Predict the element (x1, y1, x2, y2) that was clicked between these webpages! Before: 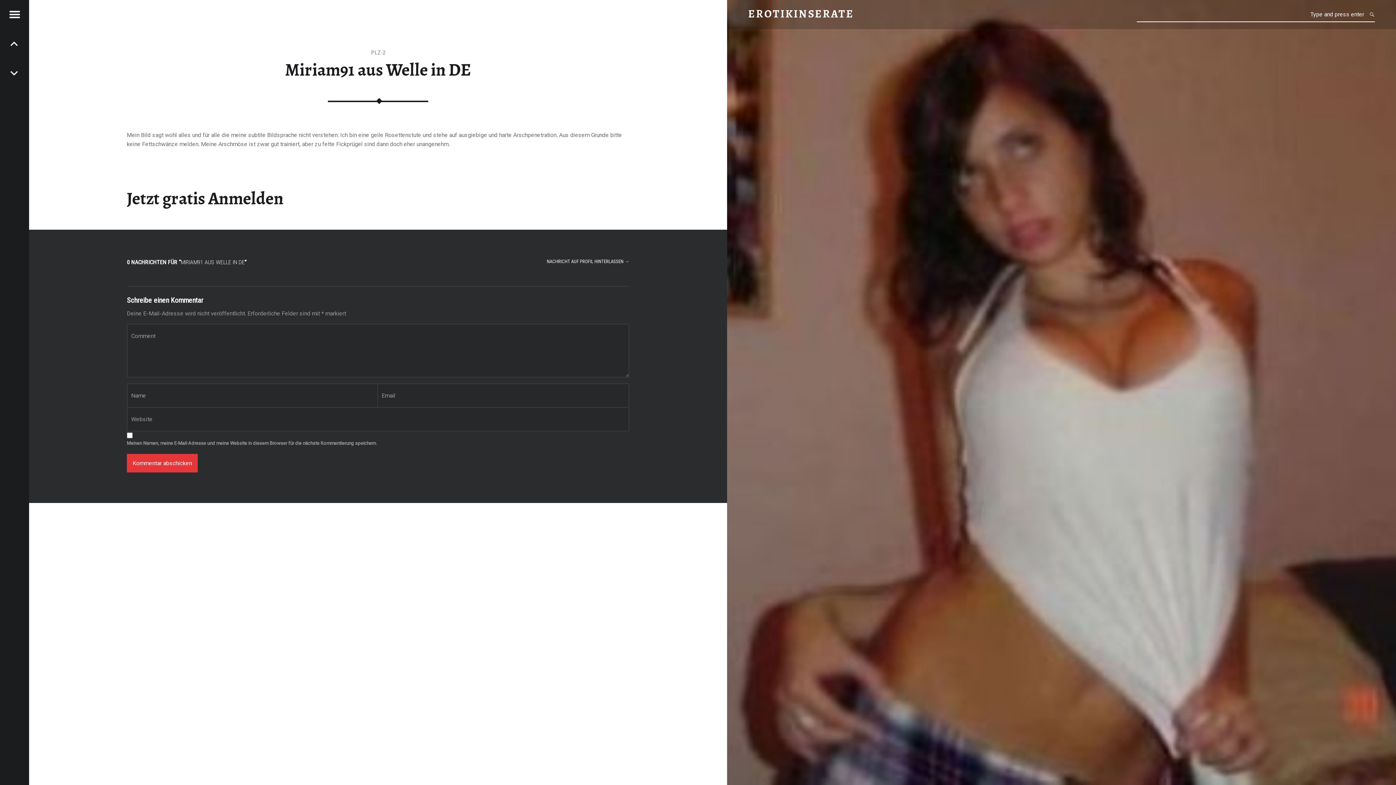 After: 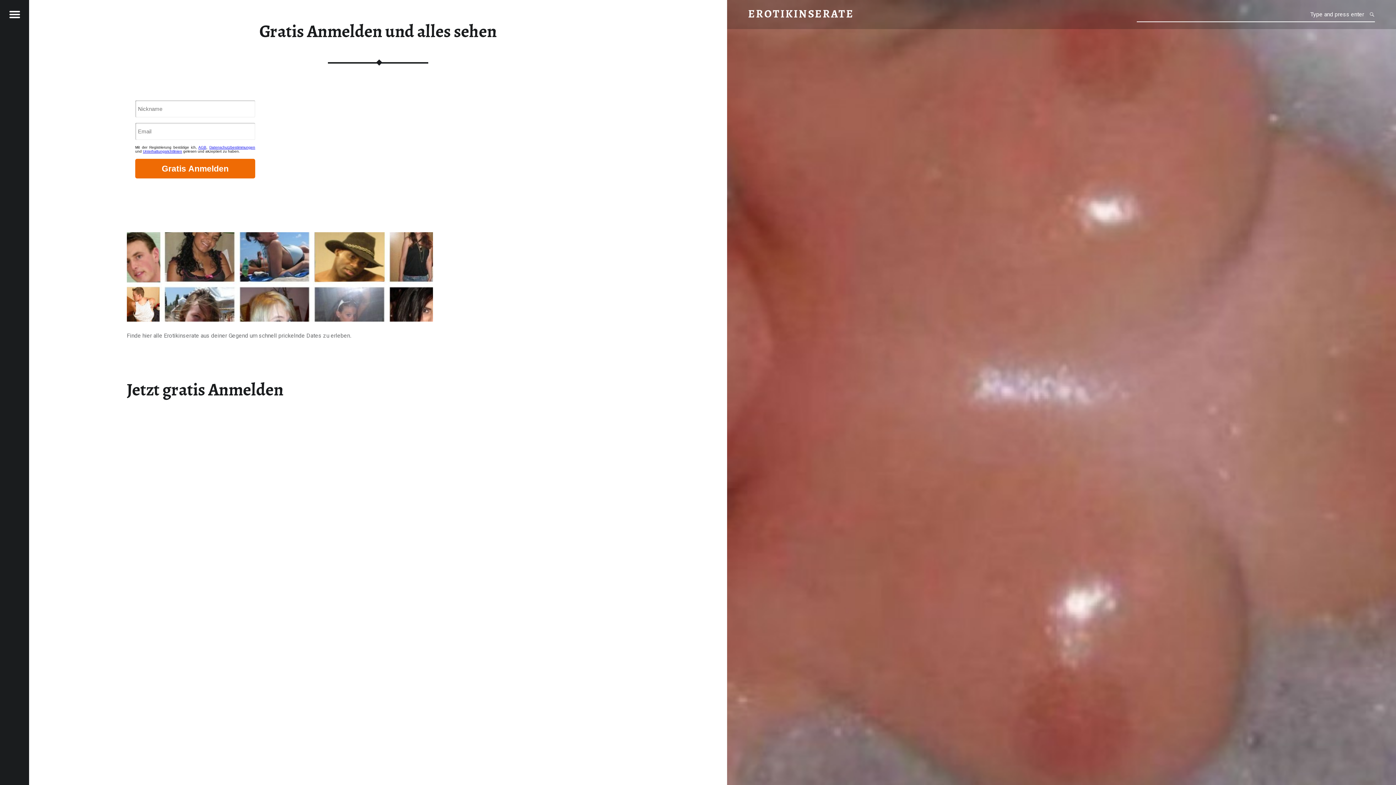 Action: label: Jetzt gratis Anmelden bbox: (126, 186, 283, 210)